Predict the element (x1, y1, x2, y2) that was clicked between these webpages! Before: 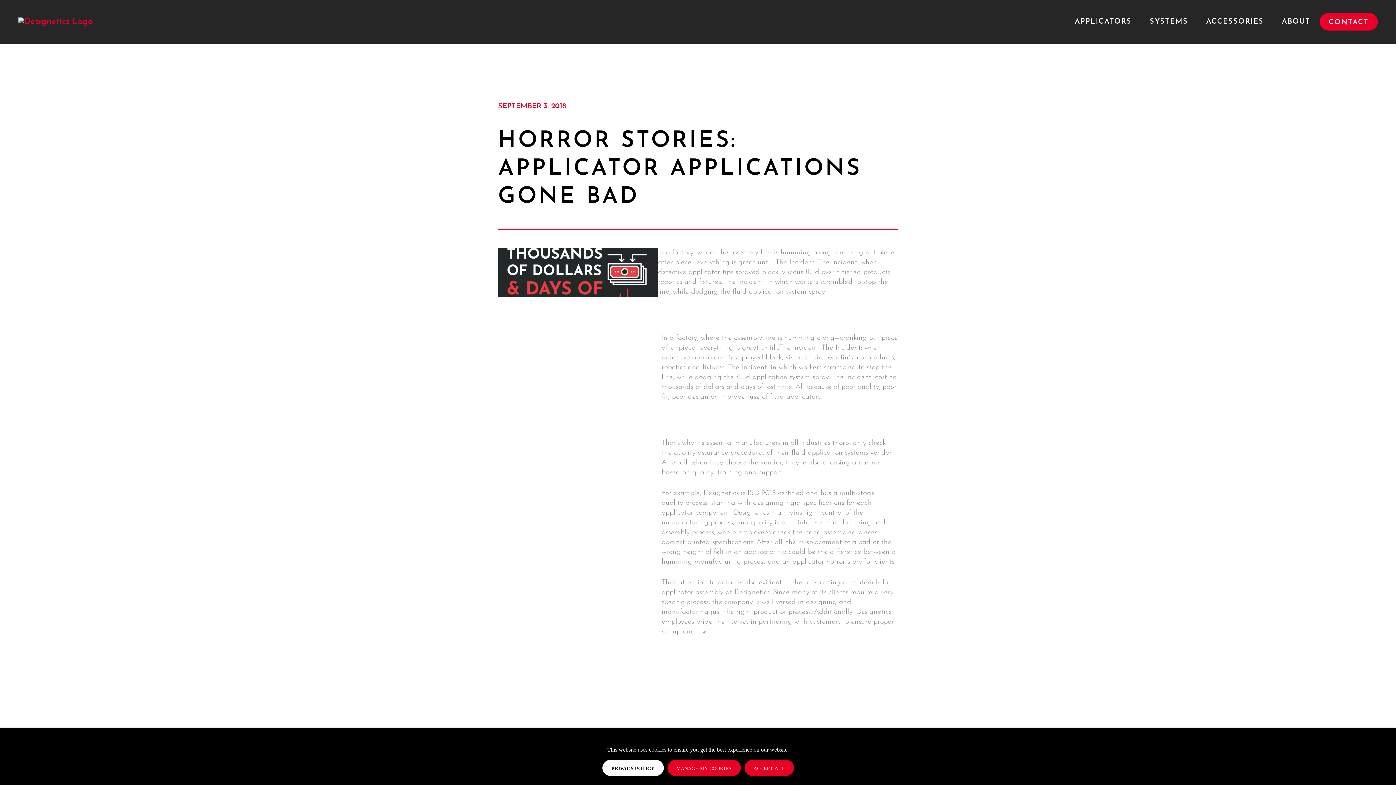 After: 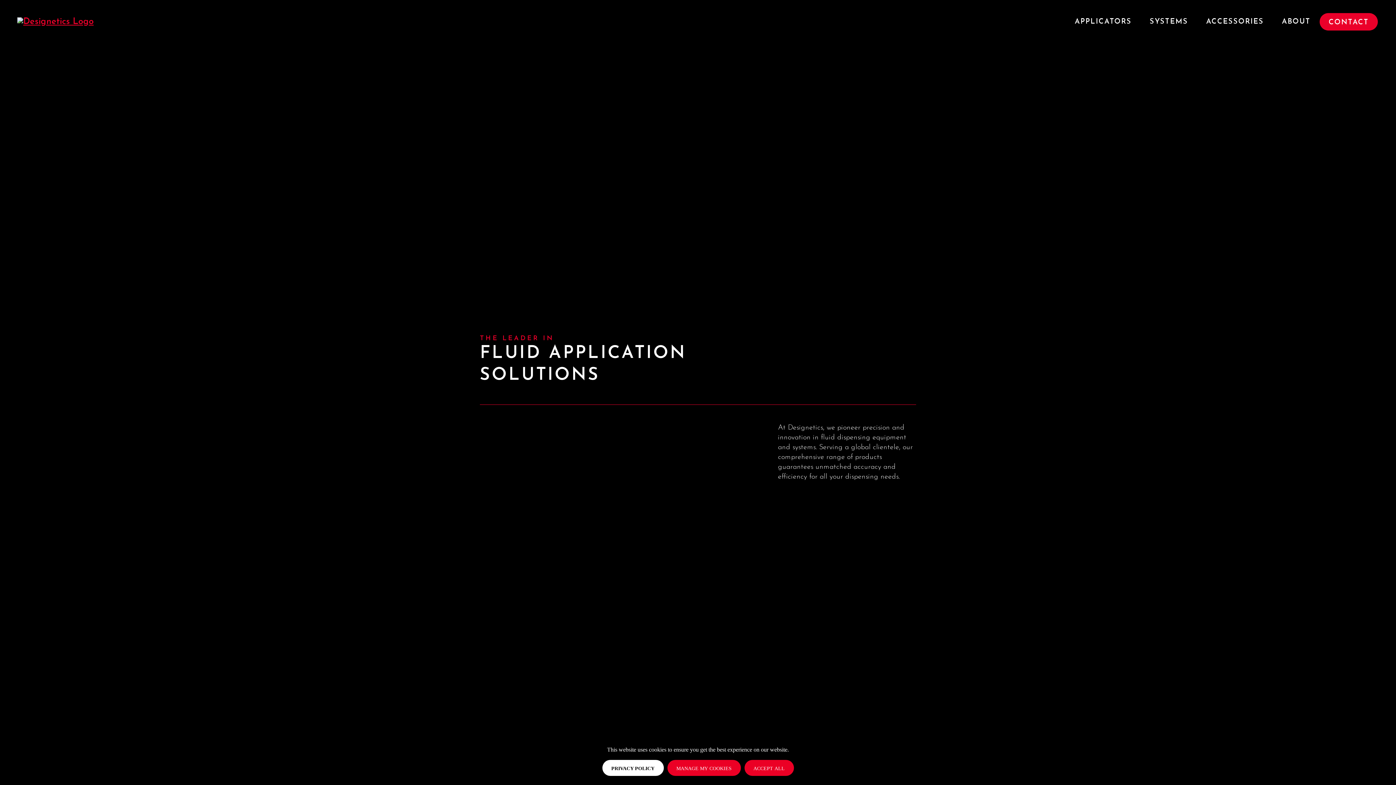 Action: bbox: (18, 17, 92, 26)